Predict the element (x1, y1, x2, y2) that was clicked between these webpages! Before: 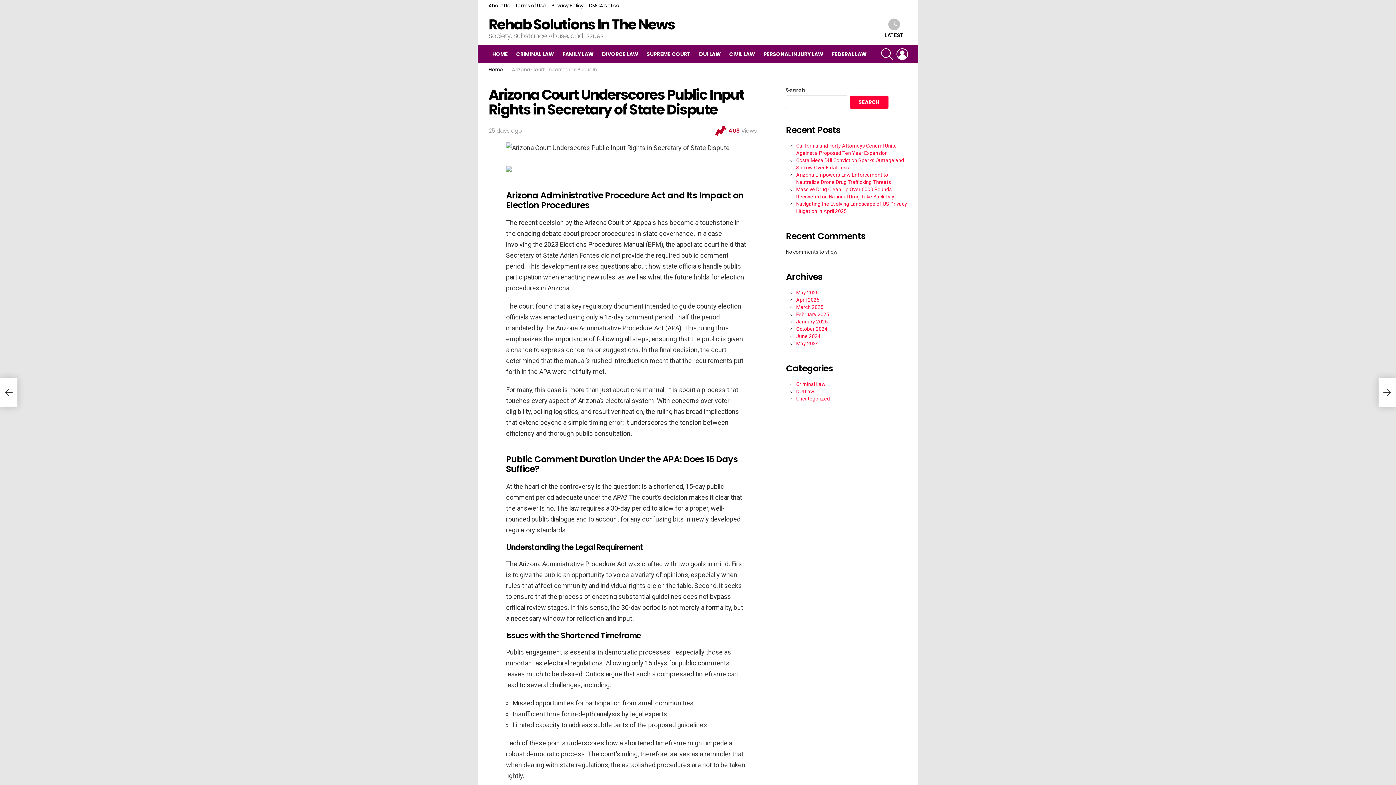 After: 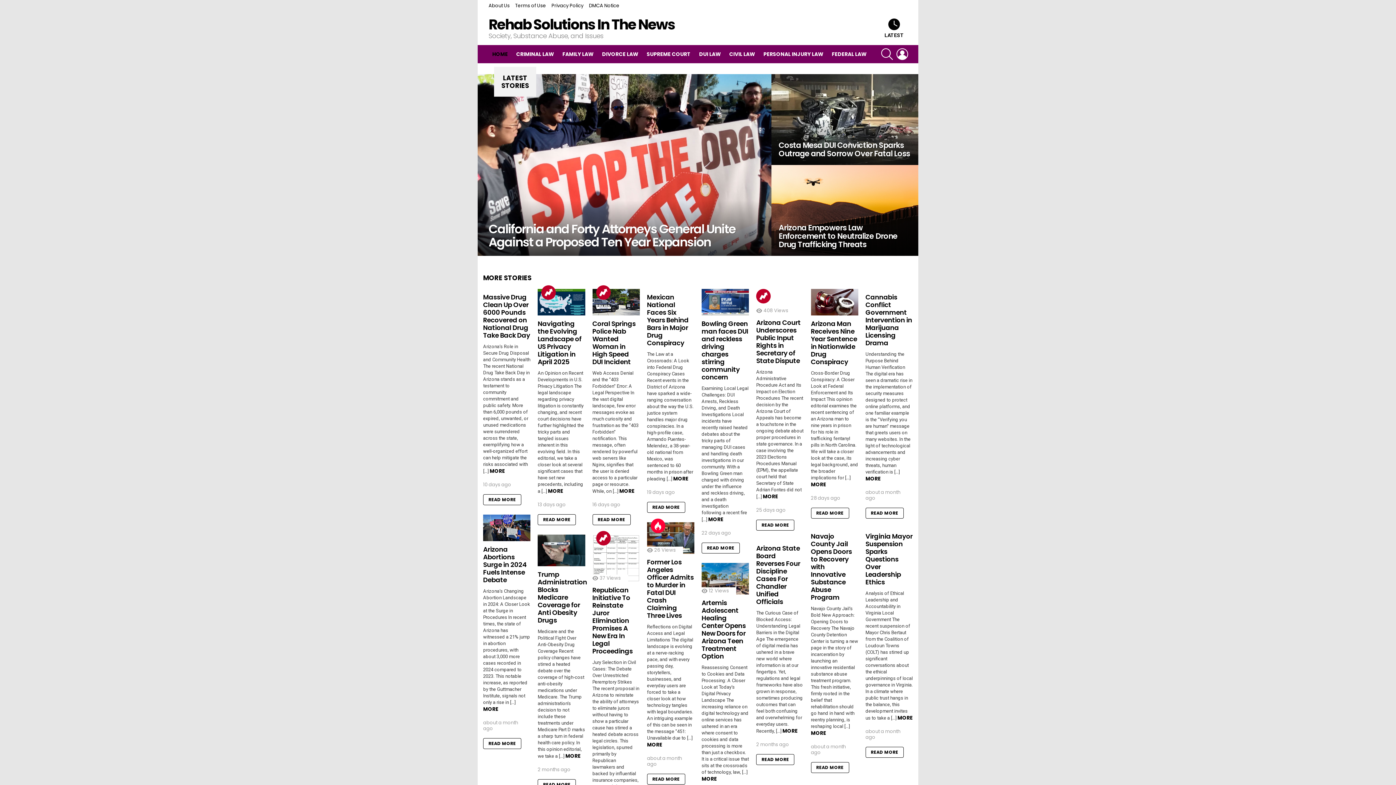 Action: label: HOME bbox: (488, 48, 511, 59)